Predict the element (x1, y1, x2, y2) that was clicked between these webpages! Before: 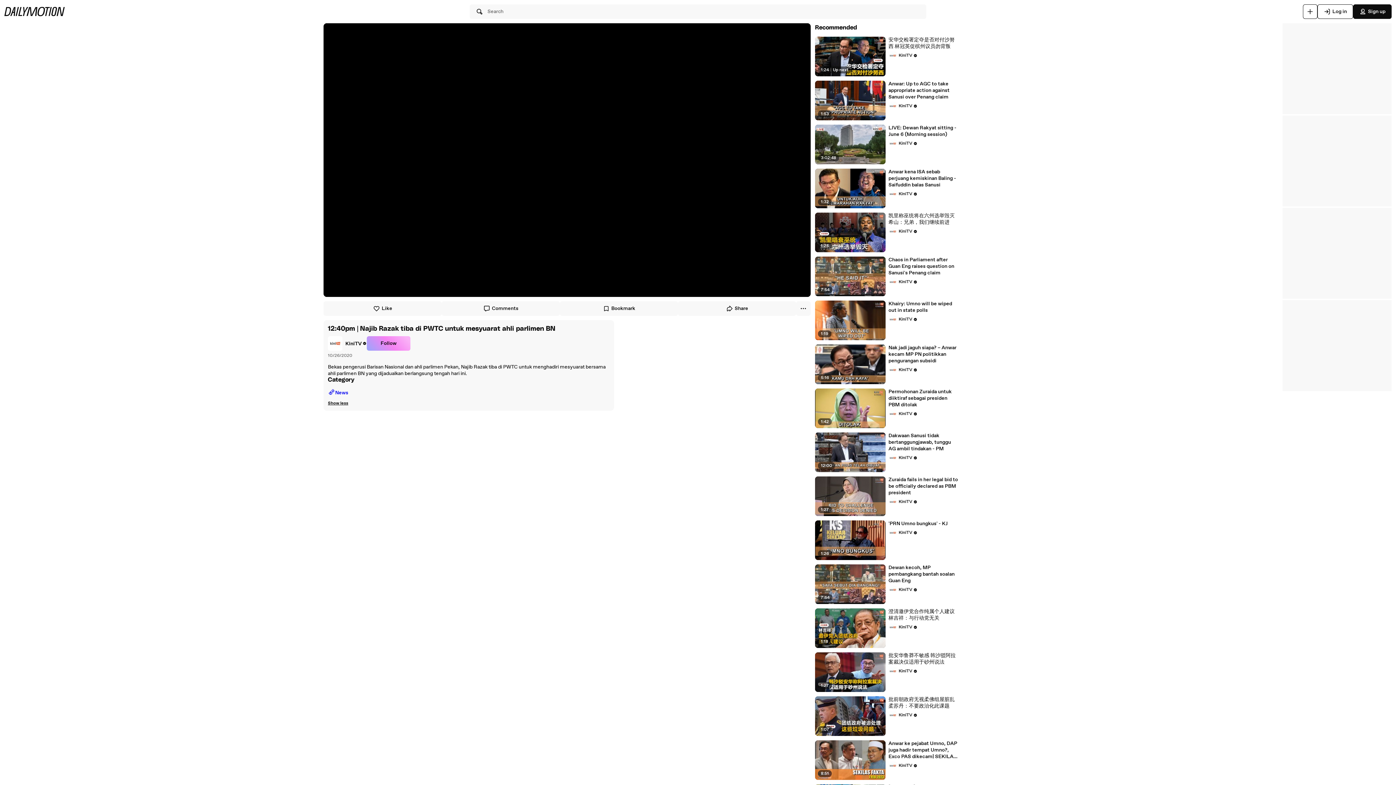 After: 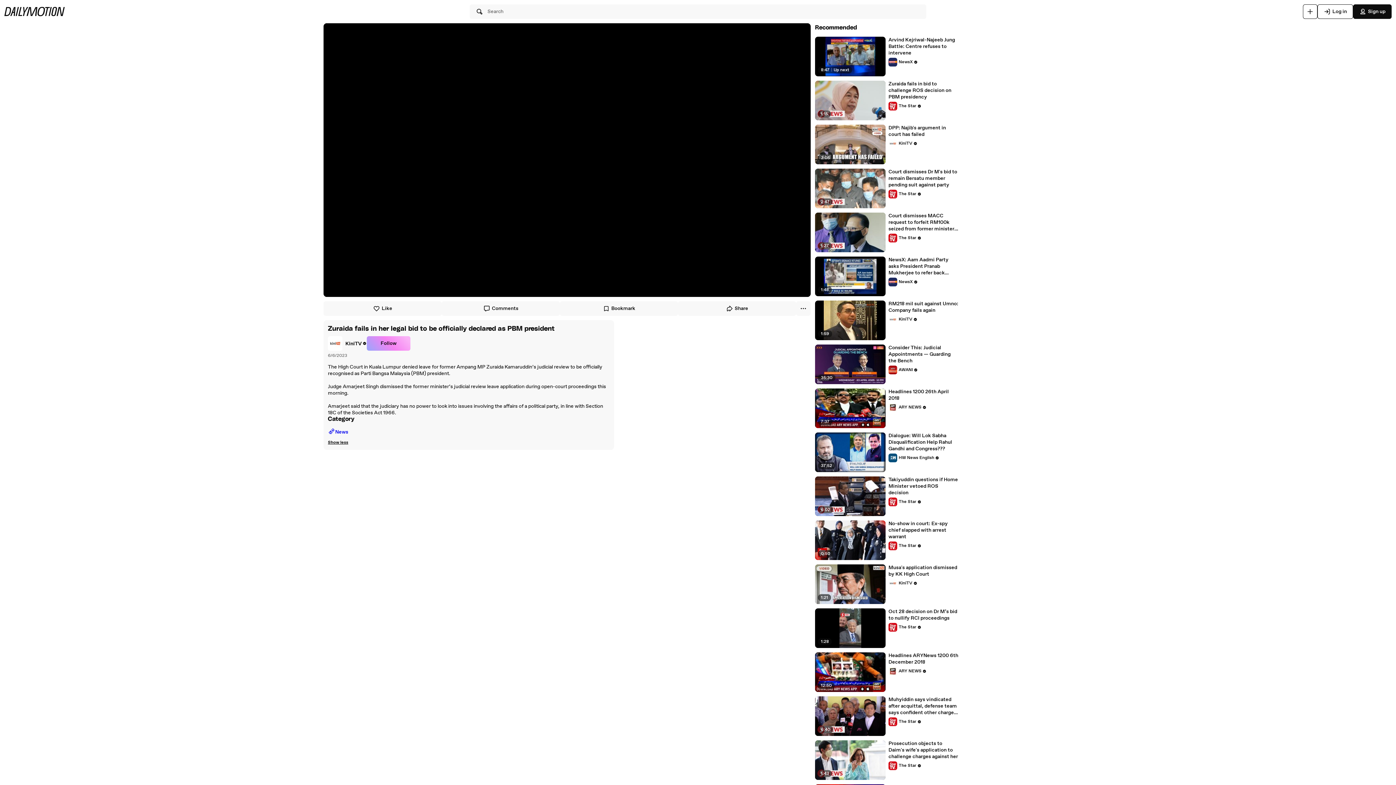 Action: label: Zuraida fails in her legal bid to be officially declared as PBM president bbox: (888, 476, 959, 496)